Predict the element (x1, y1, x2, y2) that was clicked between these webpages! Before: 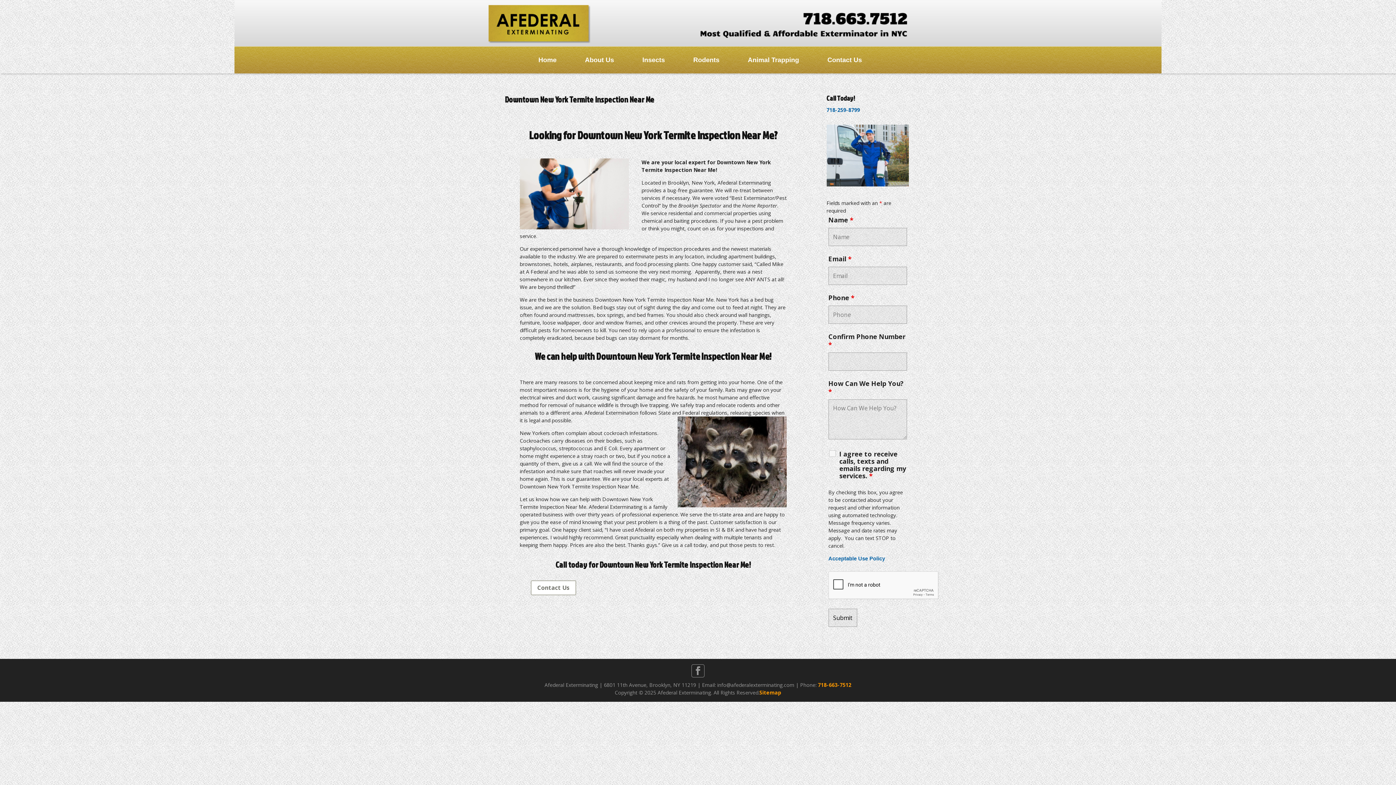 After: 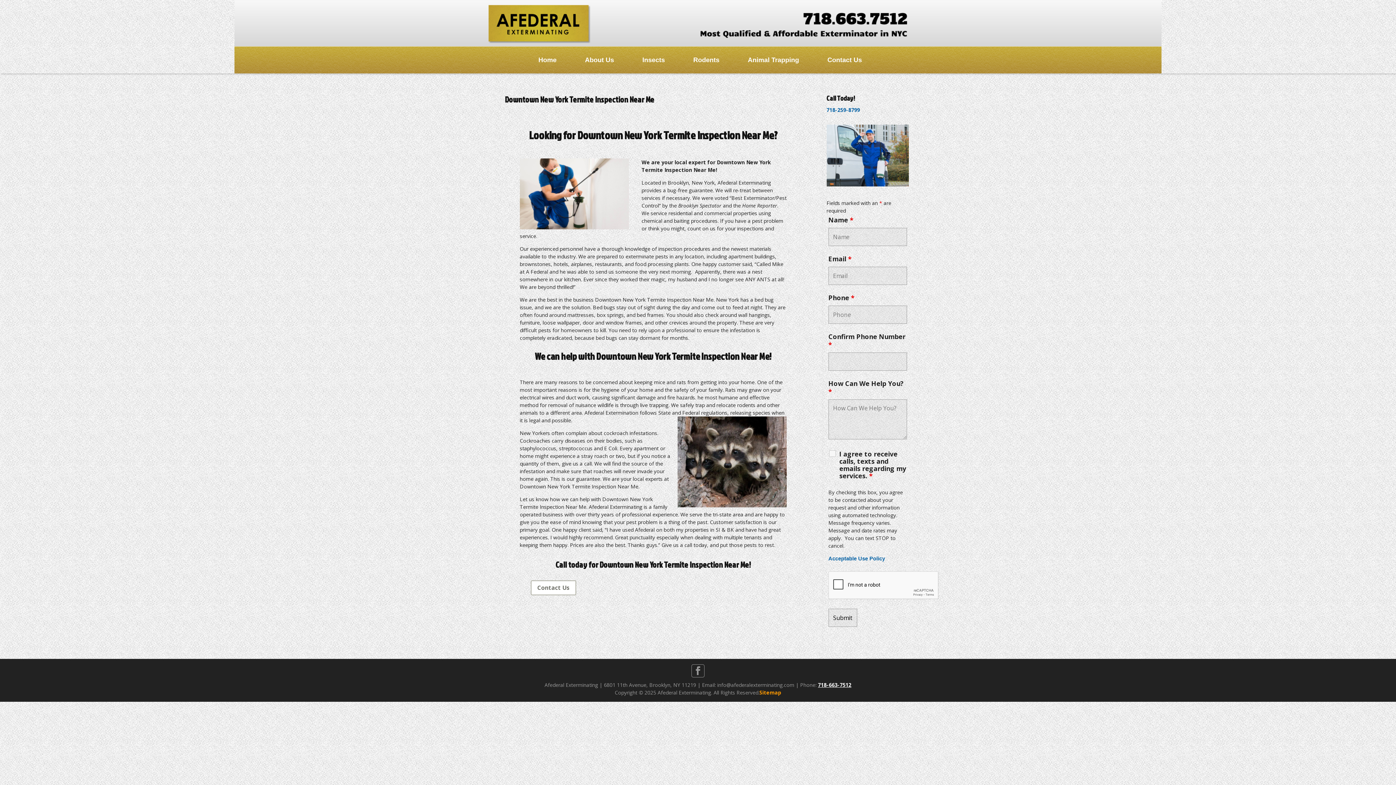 Action: bbox: (818, 681, 851, 688) label: 718-663-7512